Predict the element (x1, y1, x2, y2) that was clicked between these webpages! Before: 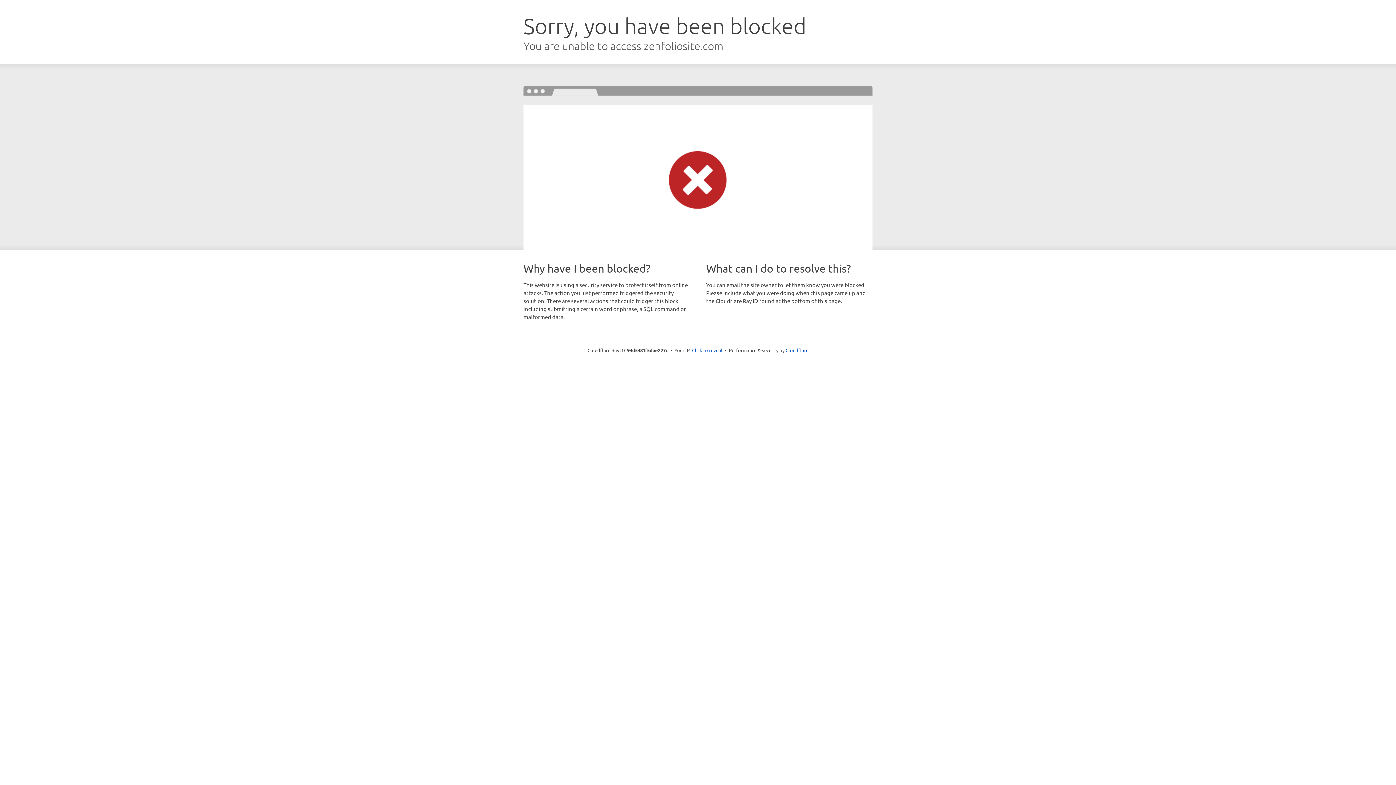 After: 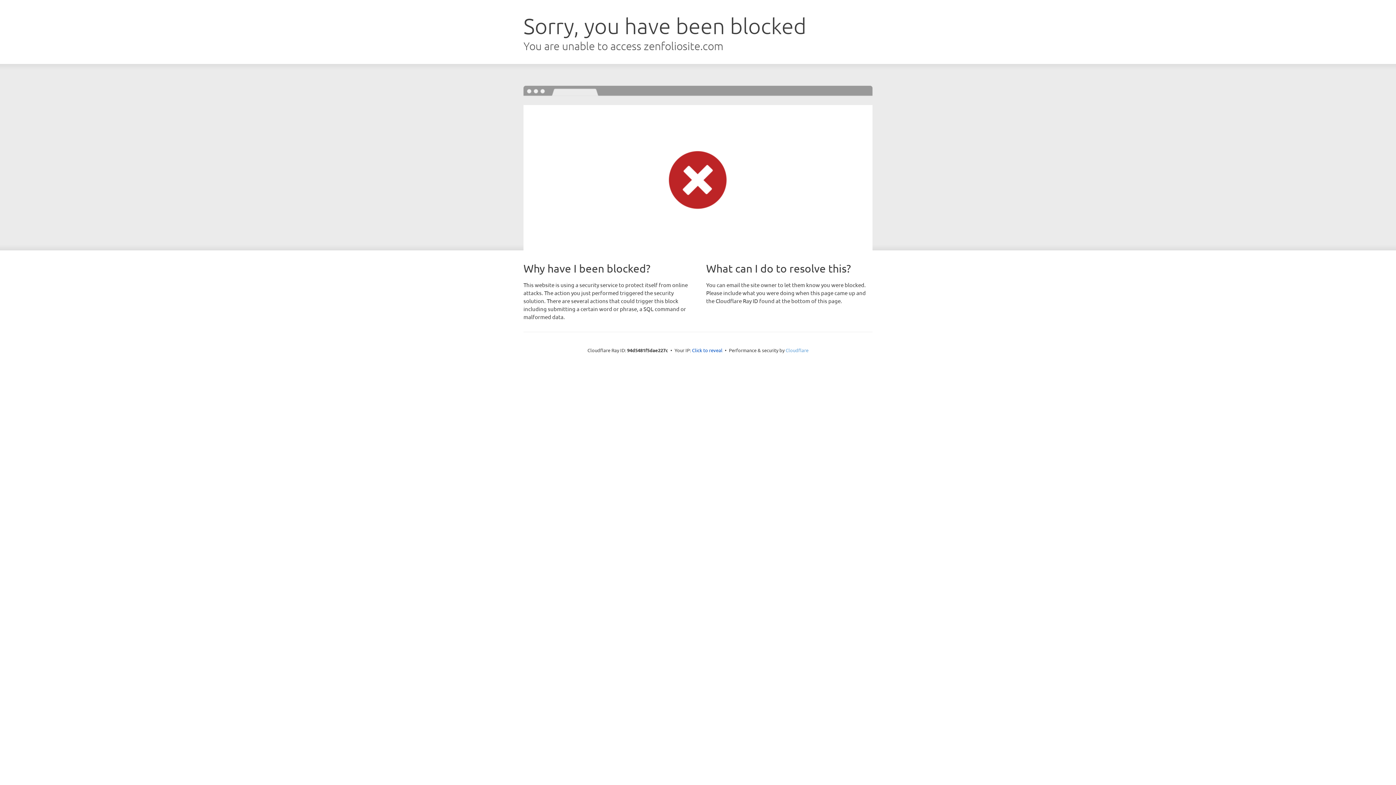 Action: bbox: (785, 347, 808, 353) label: Cloudflare